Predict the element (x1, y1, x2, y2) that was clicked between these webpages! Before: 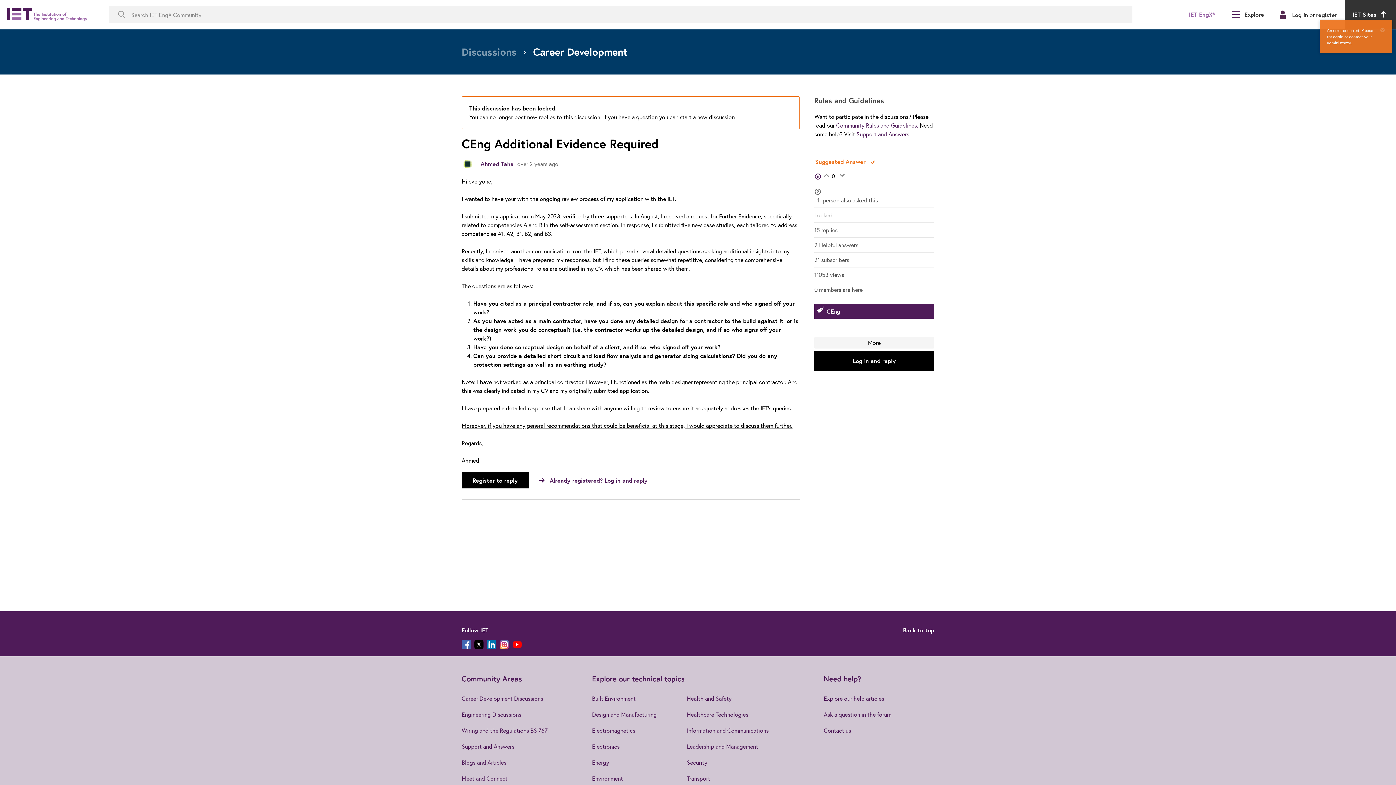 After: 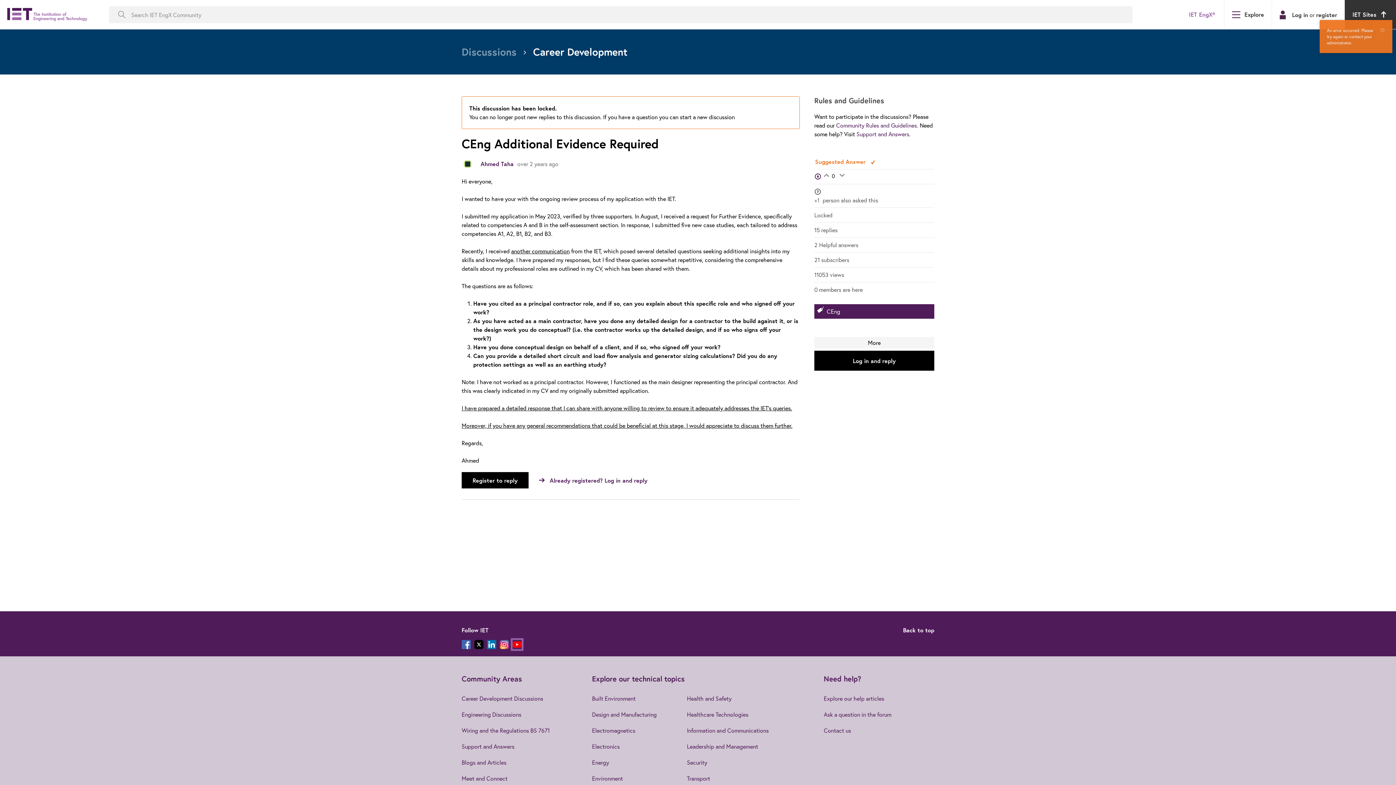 Action: label: YouTube bbox: (512, 640, 521, 649)